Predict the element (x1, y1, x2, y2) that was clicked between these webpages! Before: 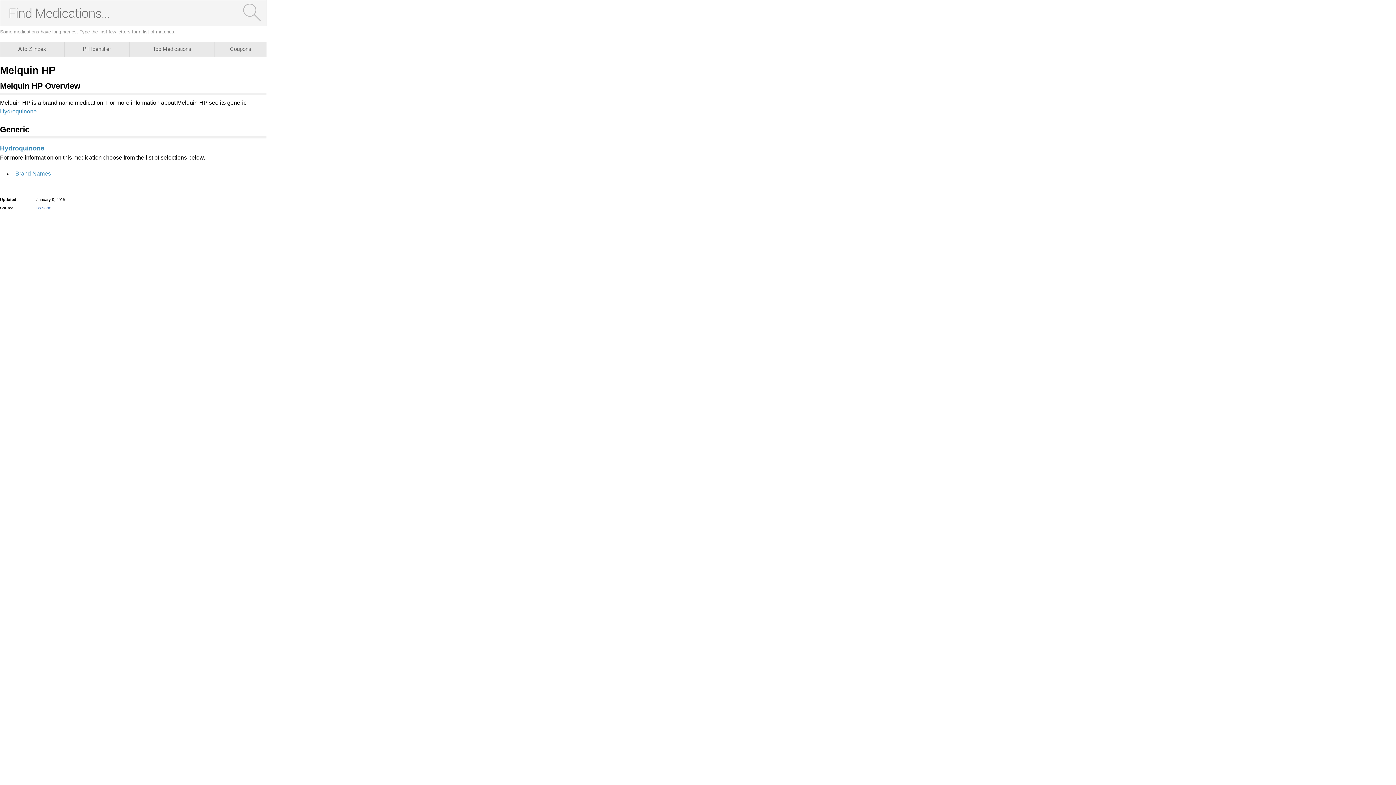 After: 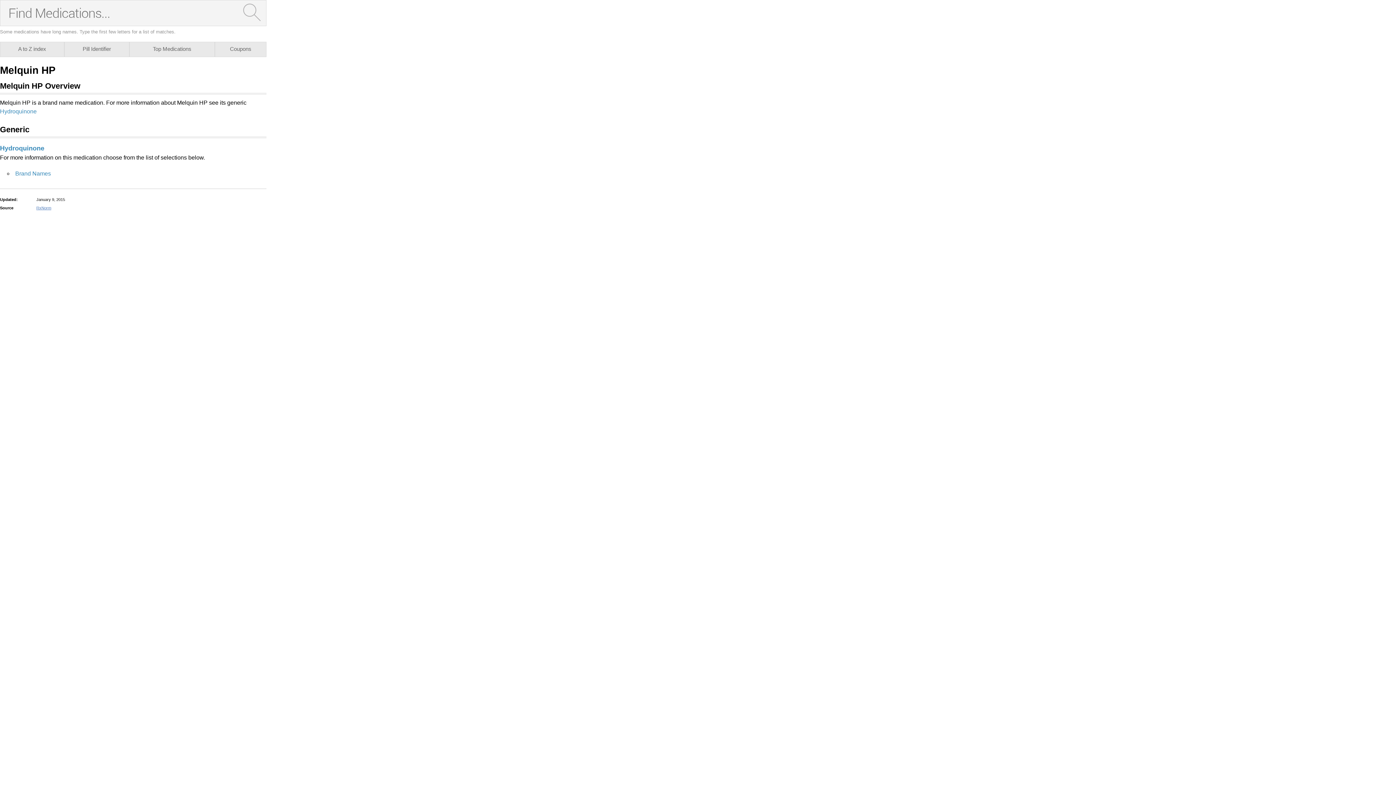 Action: bbox: (36, 204, 255, 211) label: RxNorm